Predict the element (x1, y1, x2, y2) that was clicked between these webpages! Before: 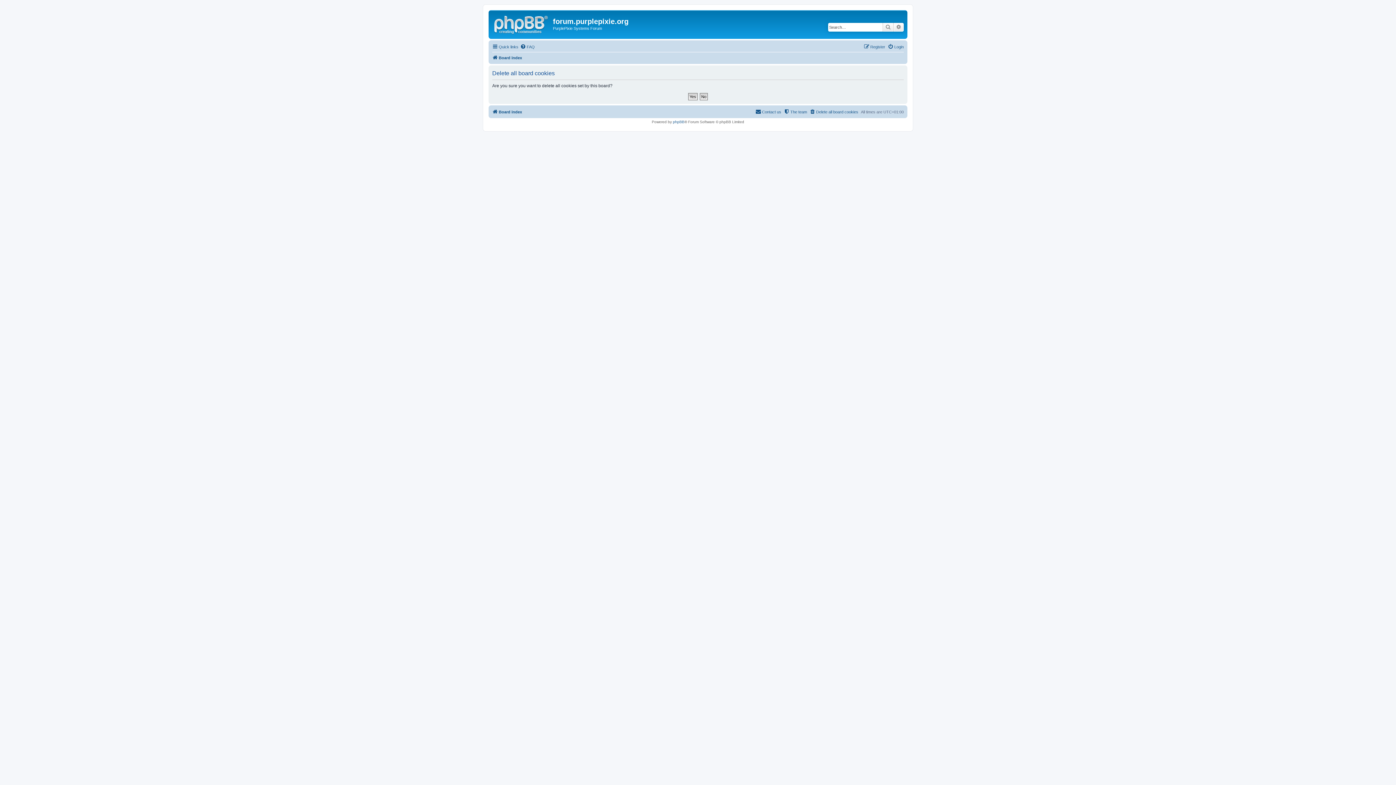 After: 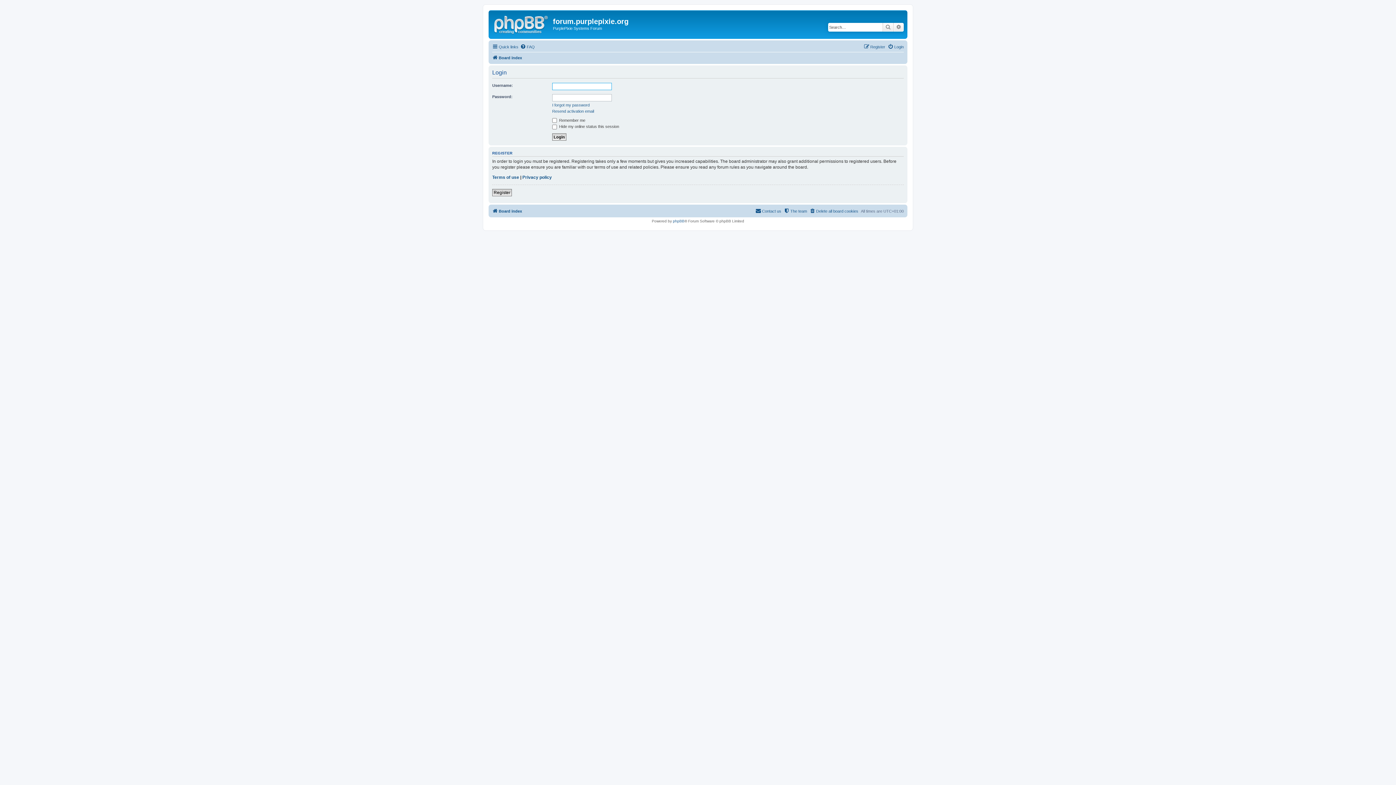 Action: label: Login bbox: (888, 42, 904, 51)